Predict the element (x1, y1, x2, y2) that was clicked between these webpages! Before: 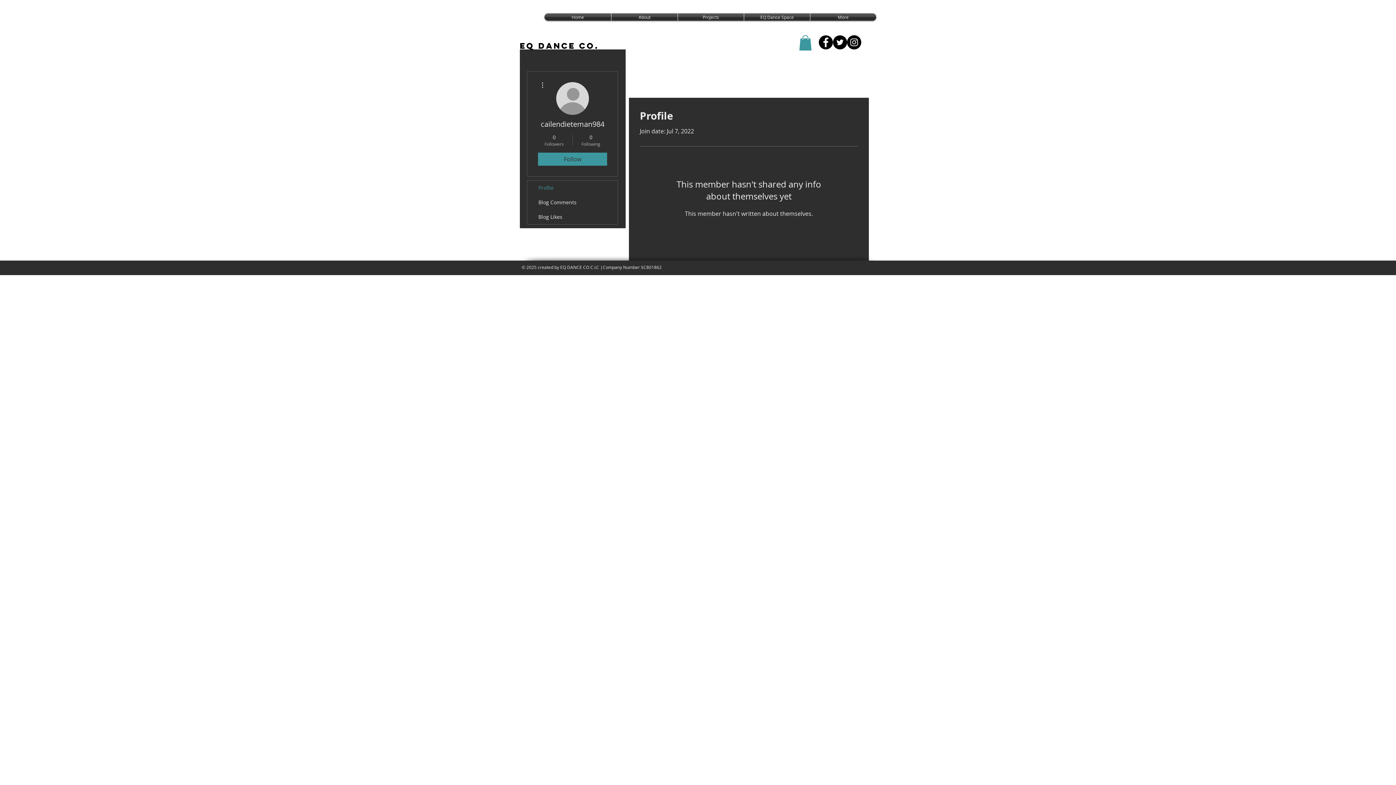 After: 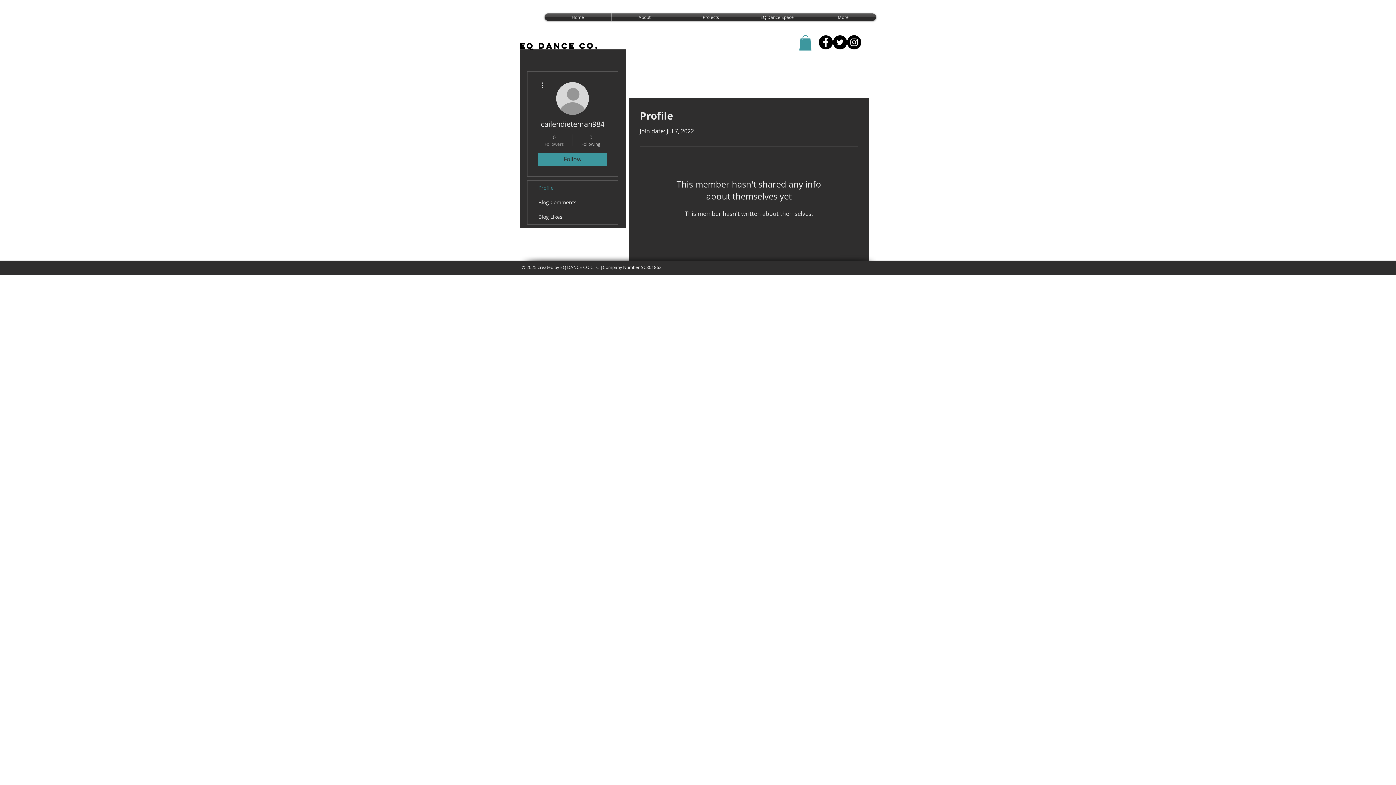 Action: label: 0
Followers bbox: (539, 133, 569, 146)